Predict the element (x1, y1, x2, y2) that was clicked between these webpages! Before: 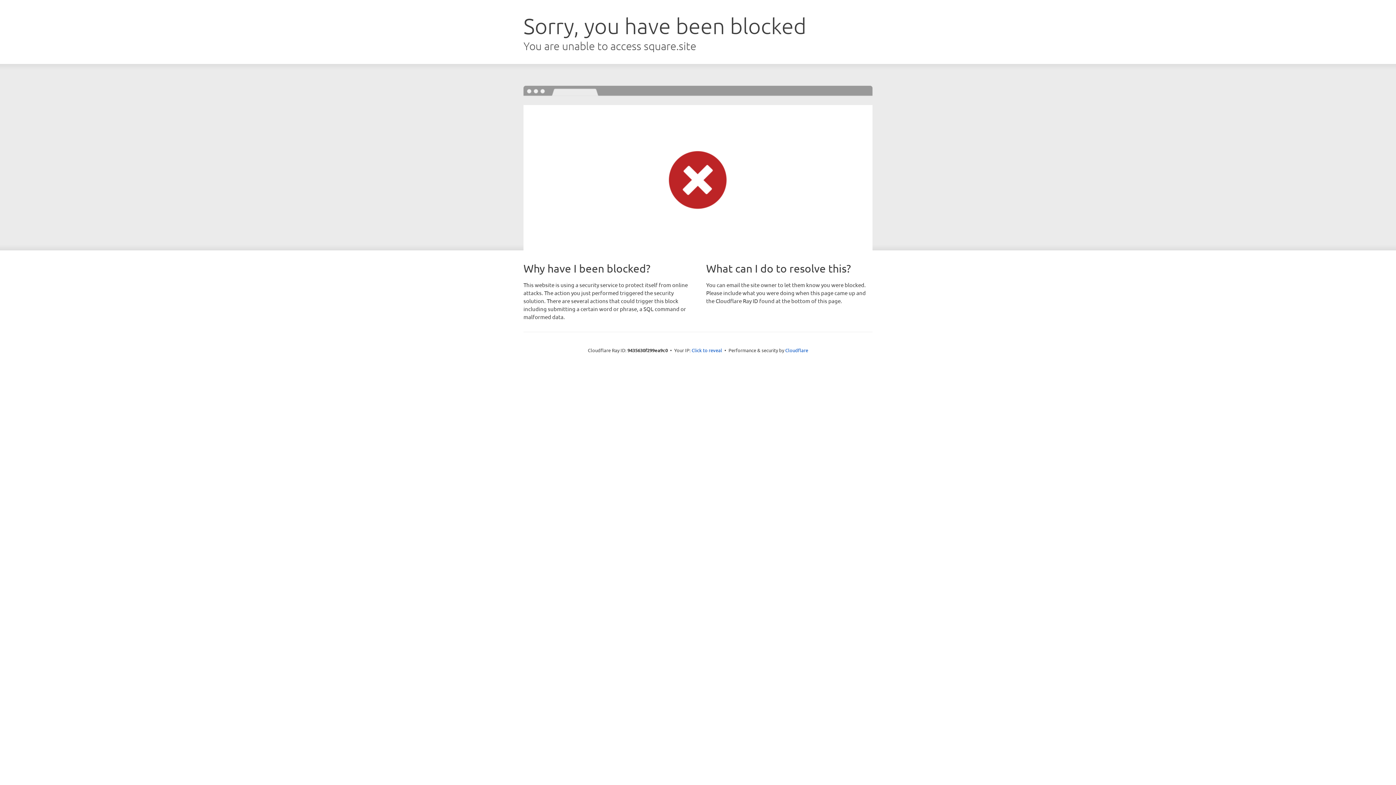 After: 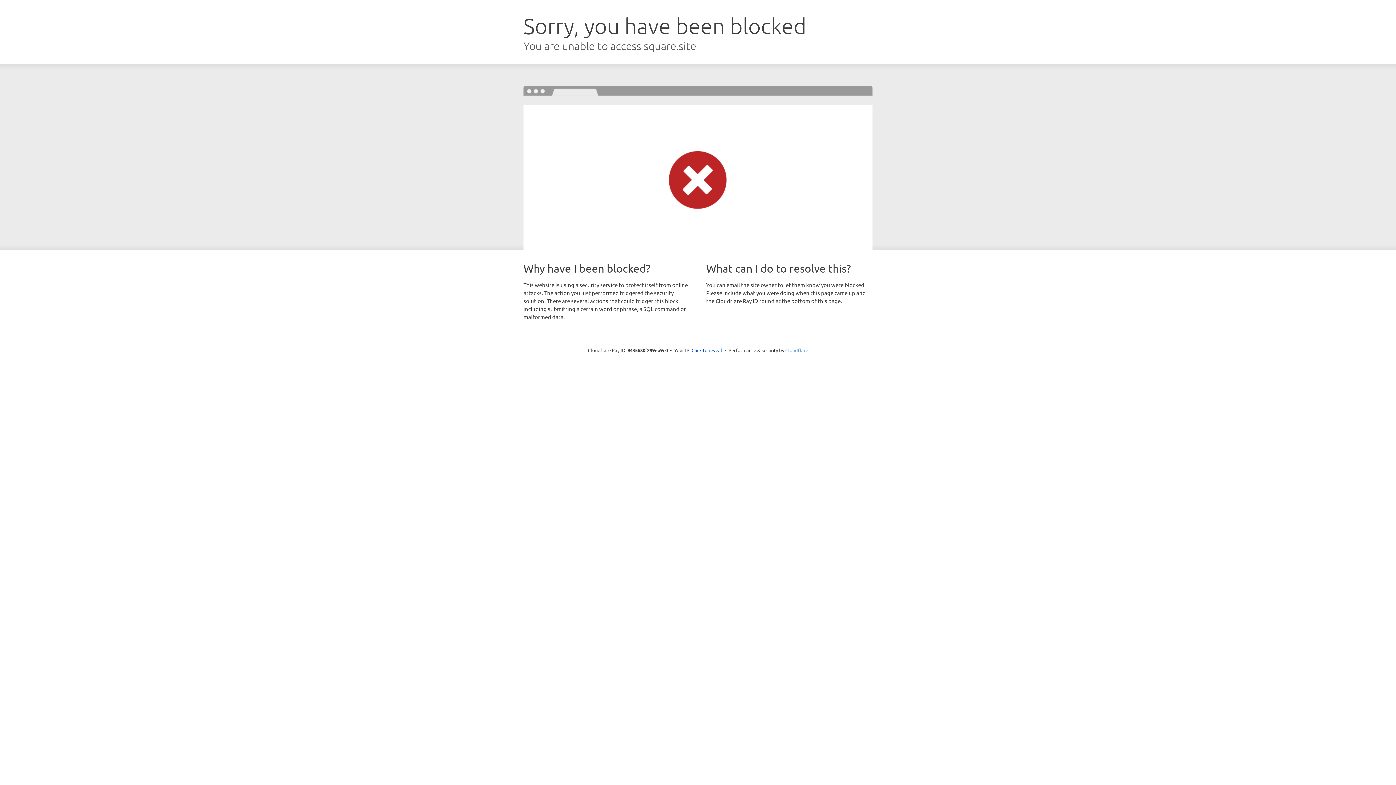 Action: label: Cloudflare bbox: (785, 347, 808, 353)